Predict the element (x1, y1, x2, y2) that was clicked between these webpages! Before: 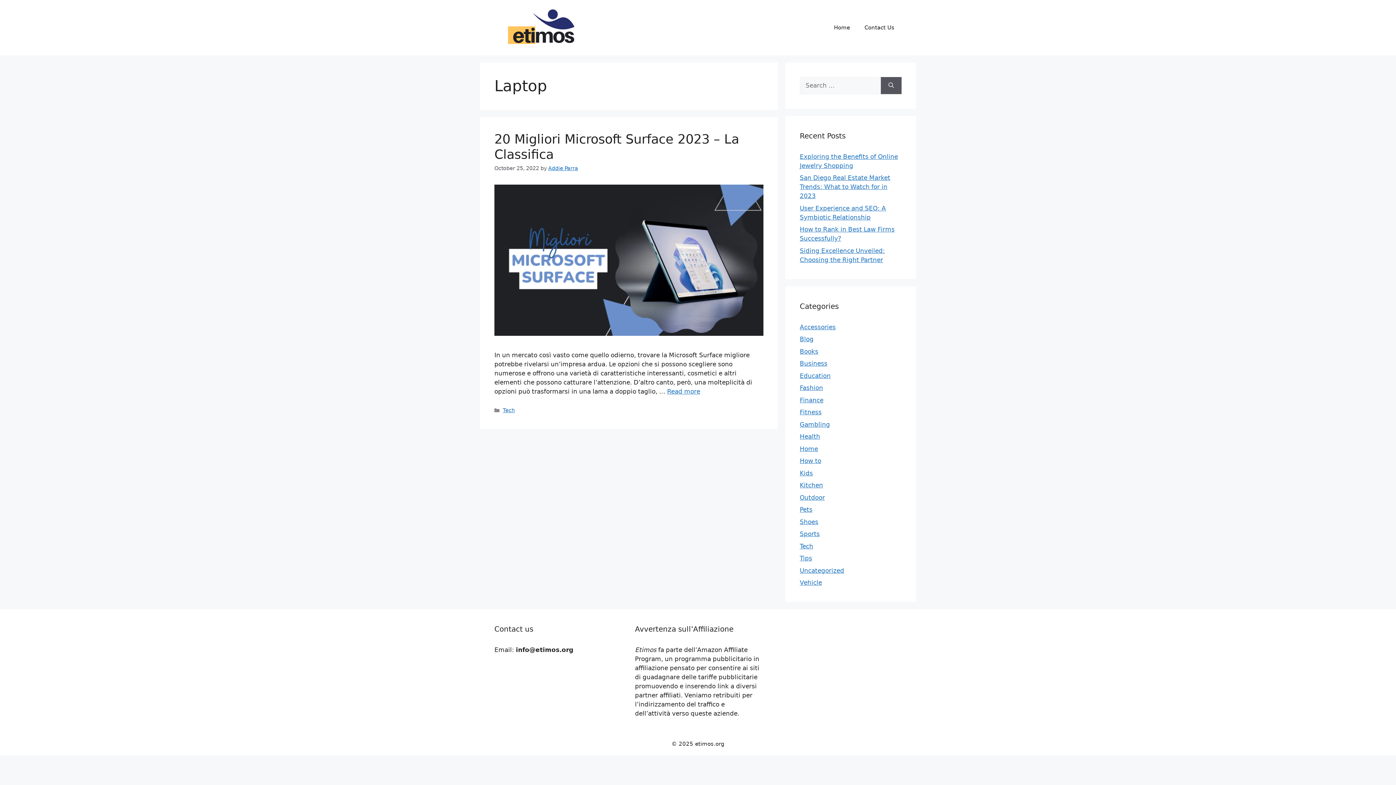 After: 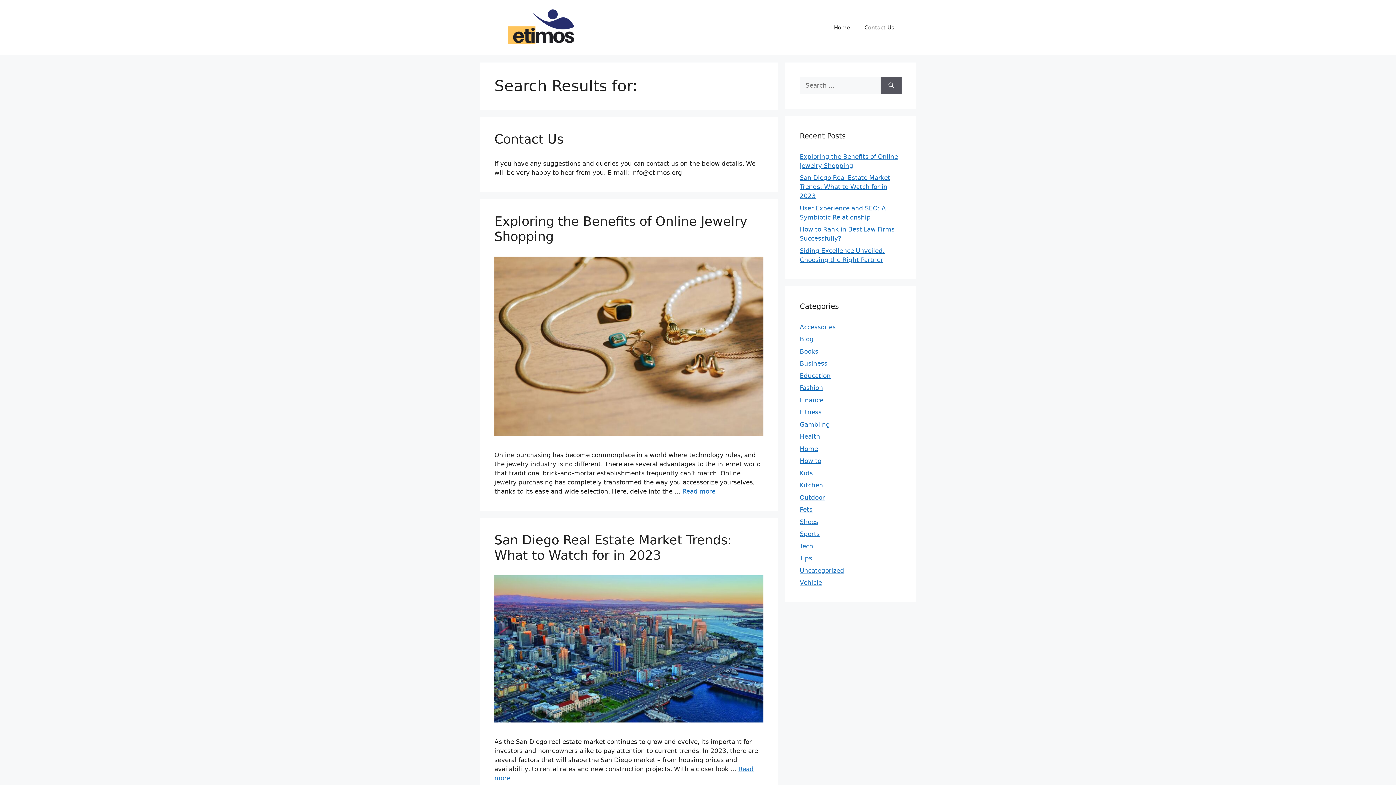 Action: bbox: (881, 77, 901, 94) label: Search